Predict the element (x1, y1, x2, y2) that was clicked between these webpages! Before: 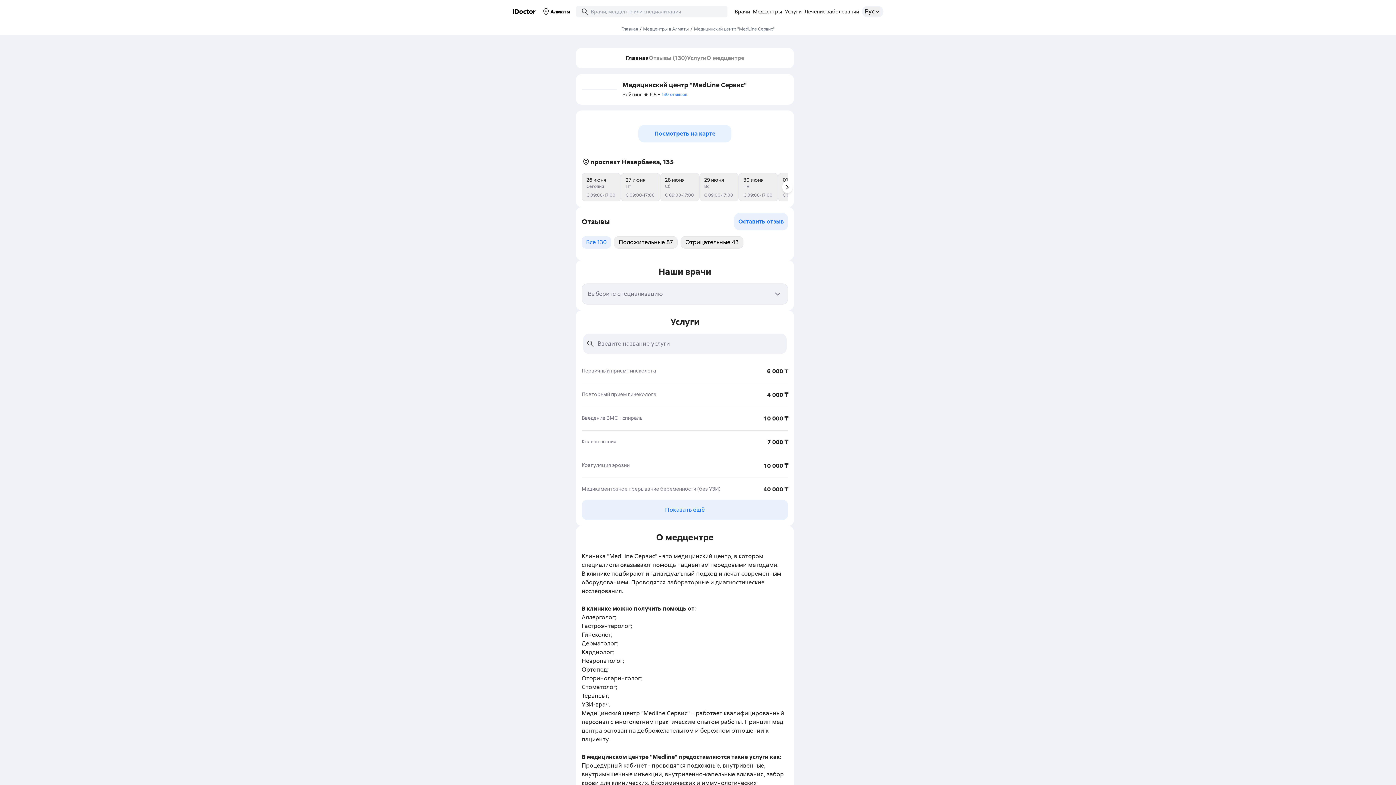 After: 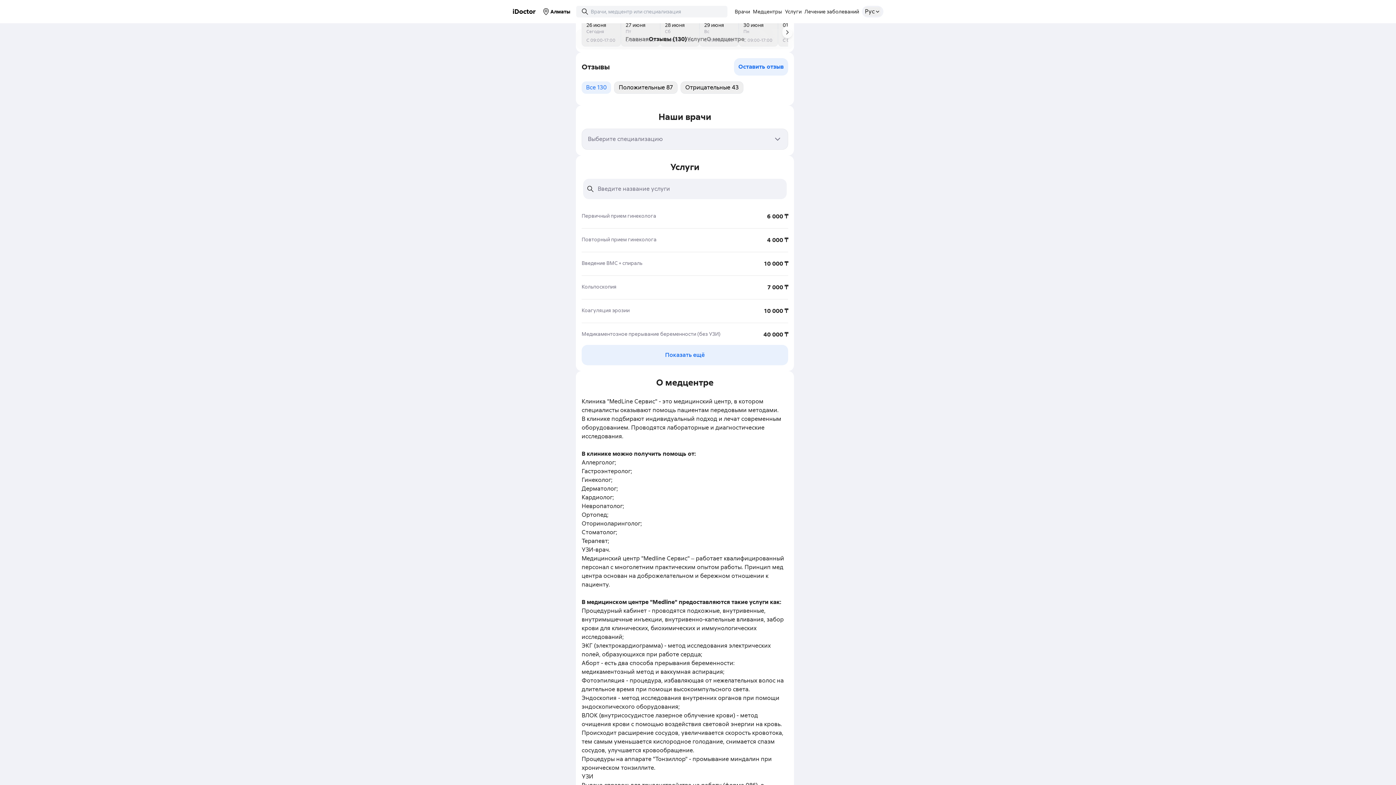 Action: label: 130 отзывов bbox: (661, 91, 687, 97)